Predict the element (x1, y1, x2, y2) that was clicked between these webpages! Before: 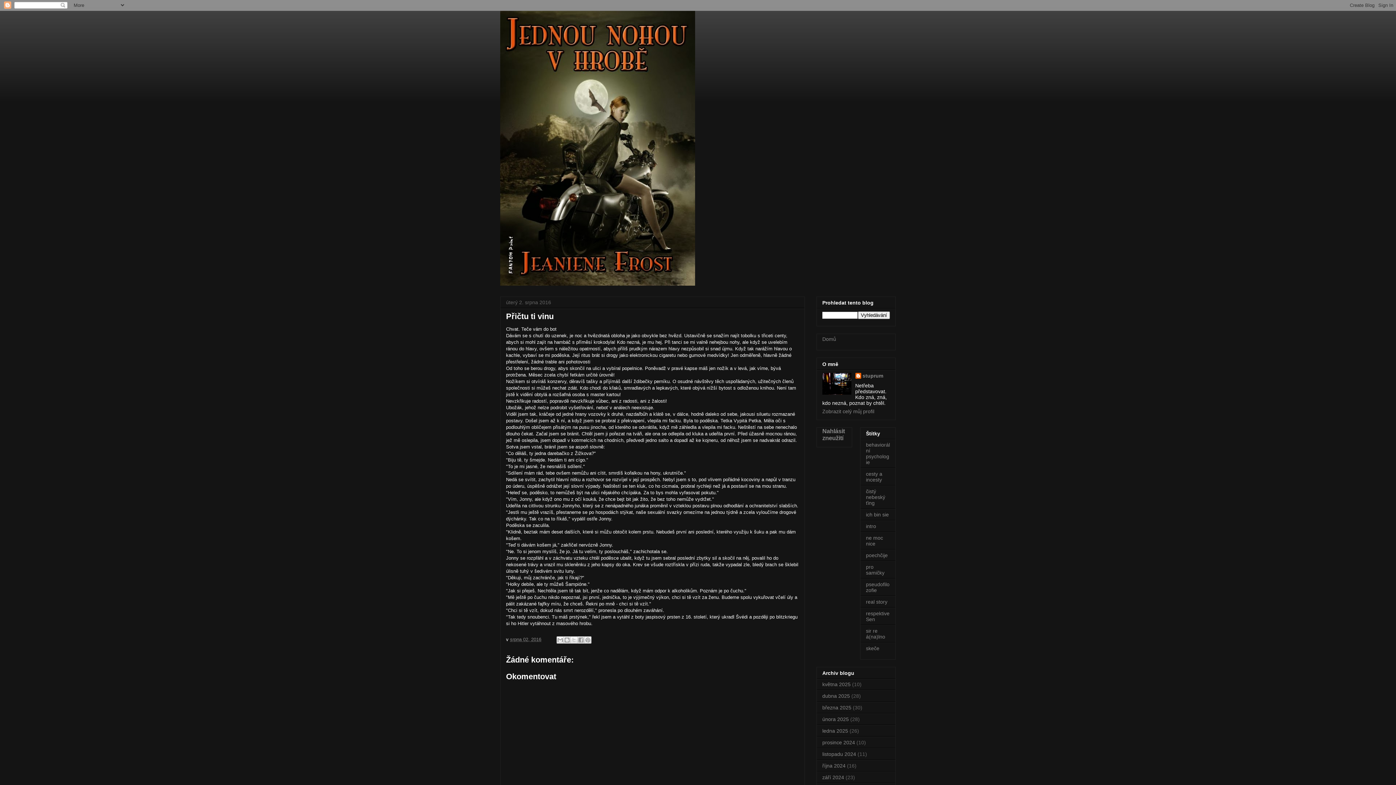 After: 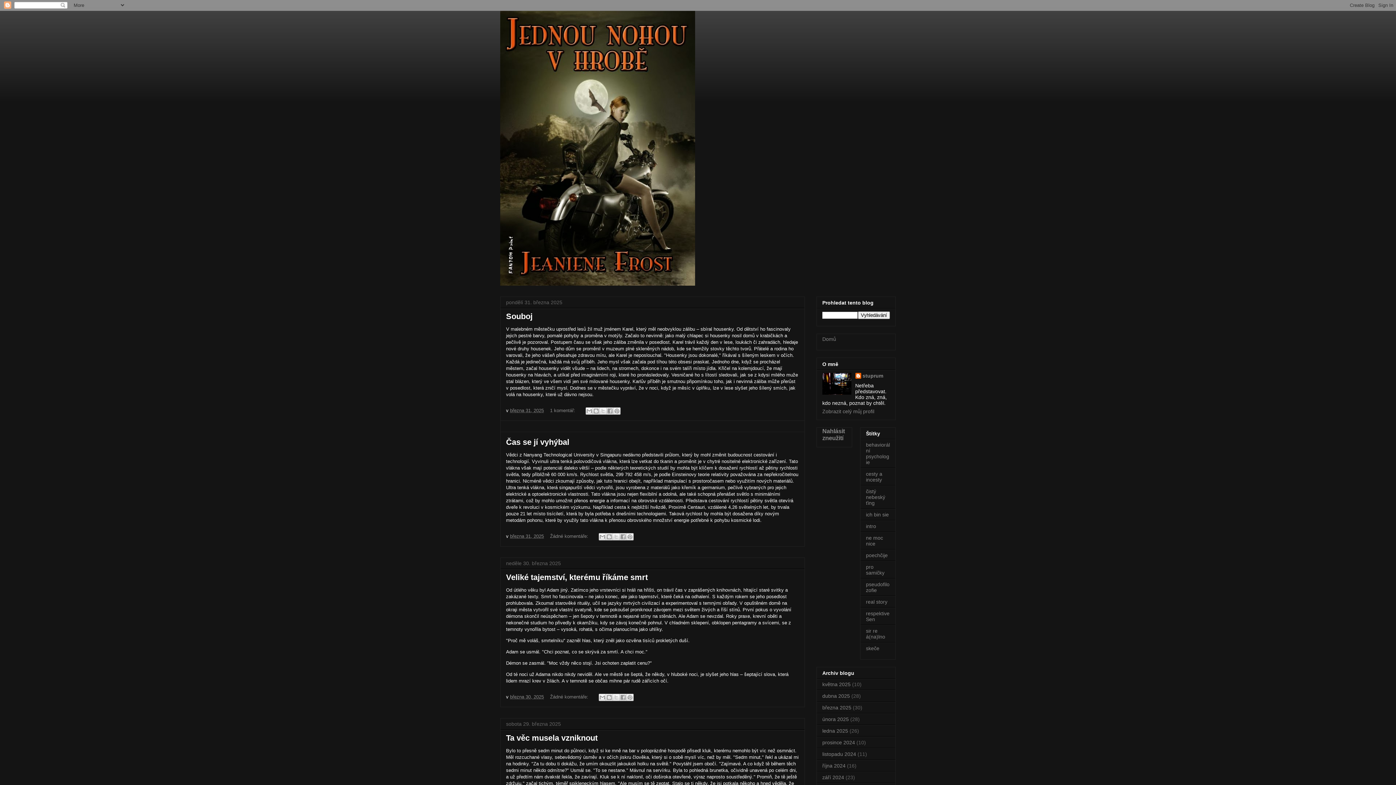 Action: label: března 2025 bbox: (822, 705, 851, 710)